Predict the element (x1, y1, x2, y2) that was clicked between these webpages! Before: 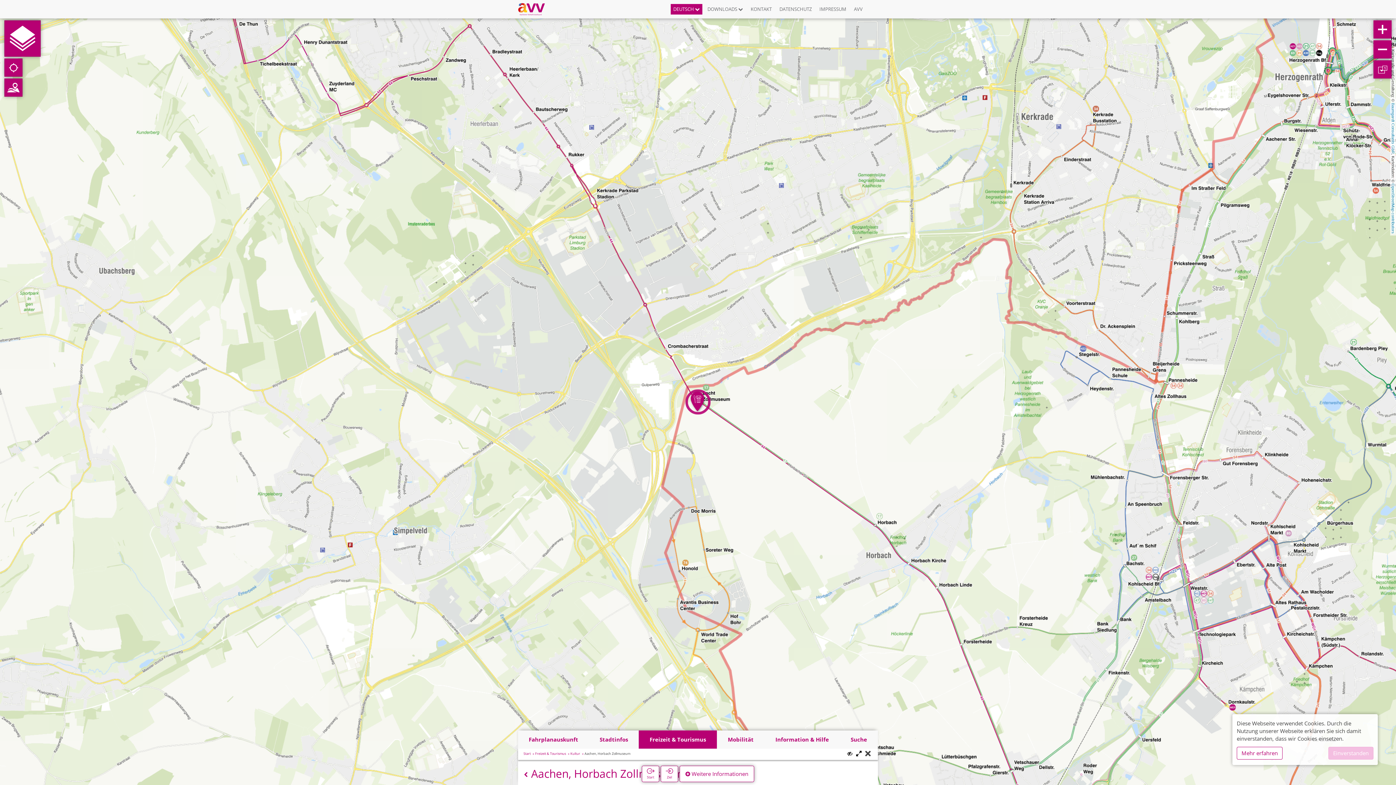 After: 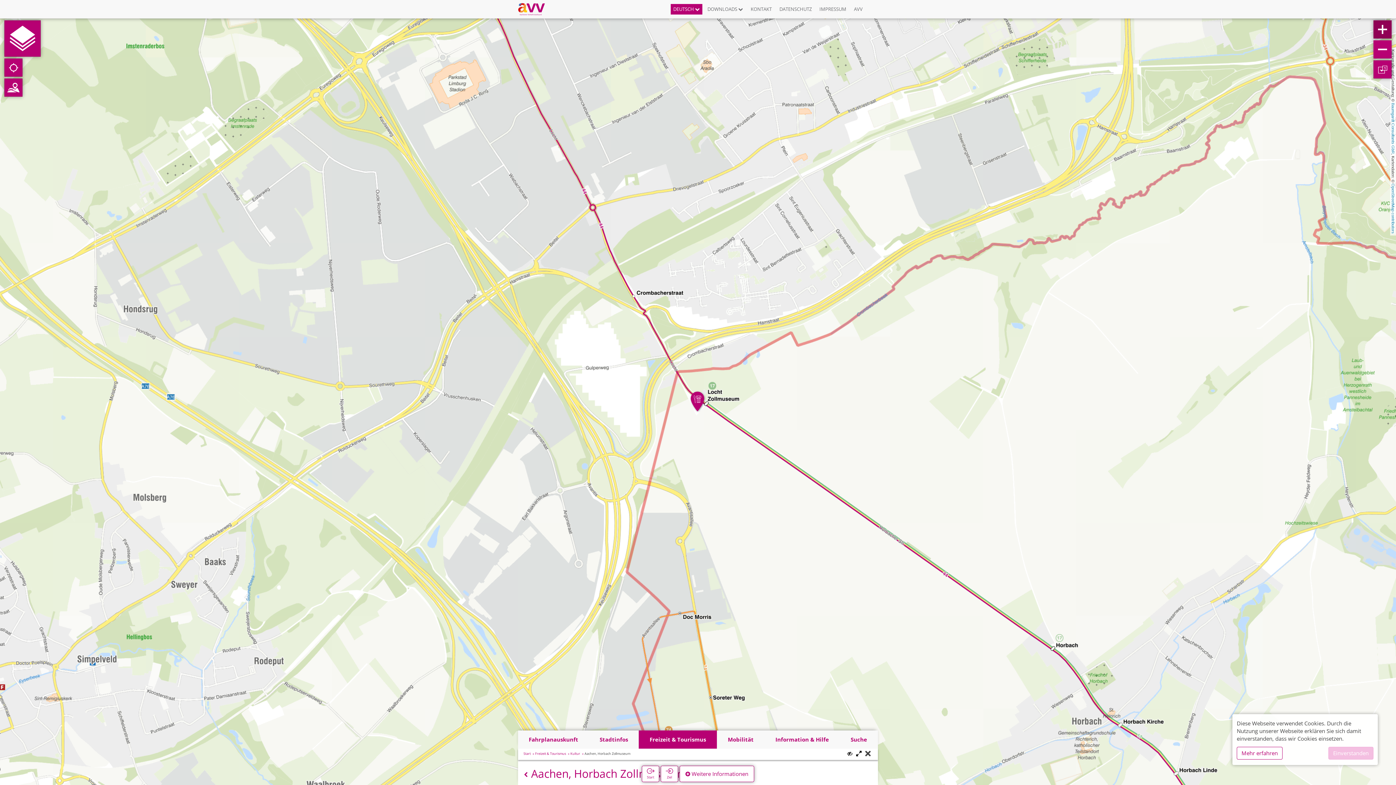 Action: bbox: (1373, 20, 1392, 38)